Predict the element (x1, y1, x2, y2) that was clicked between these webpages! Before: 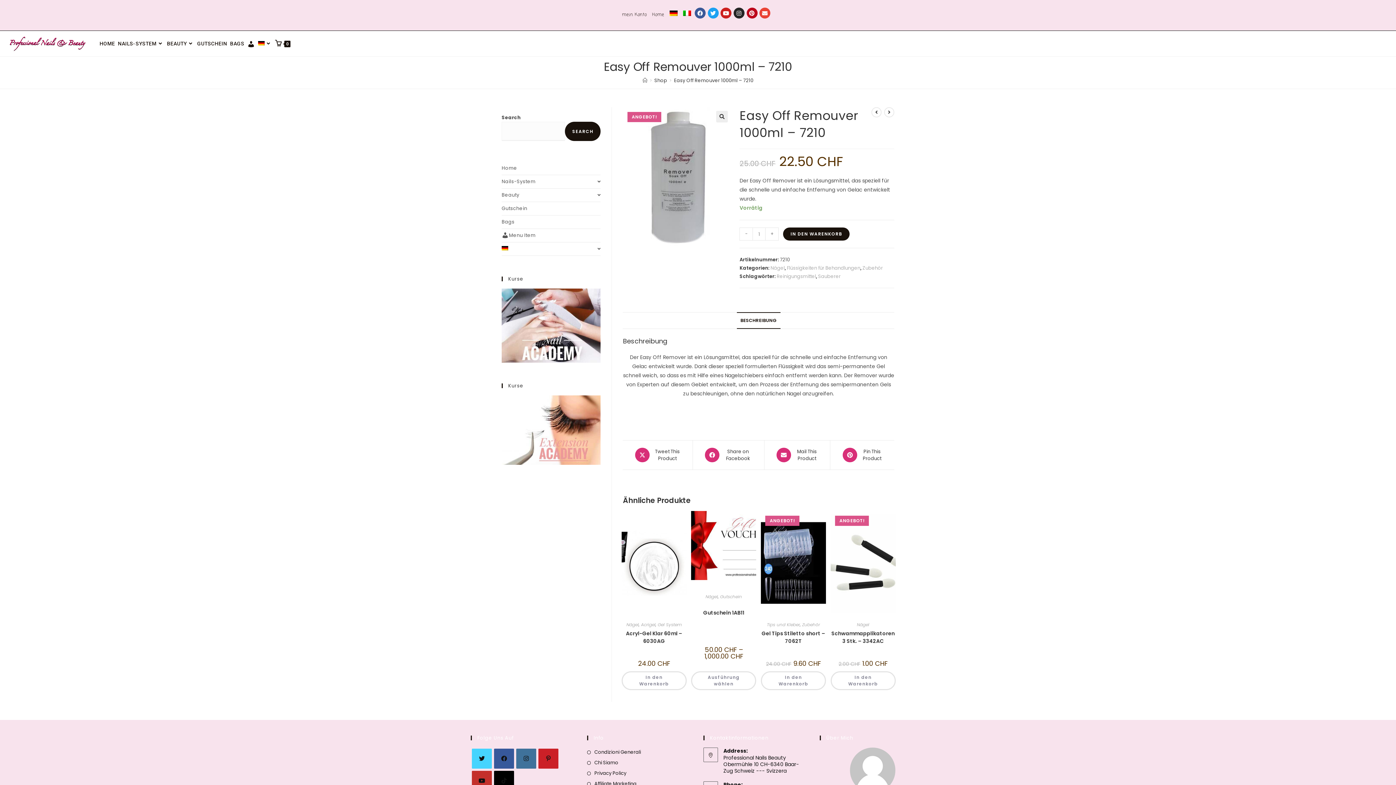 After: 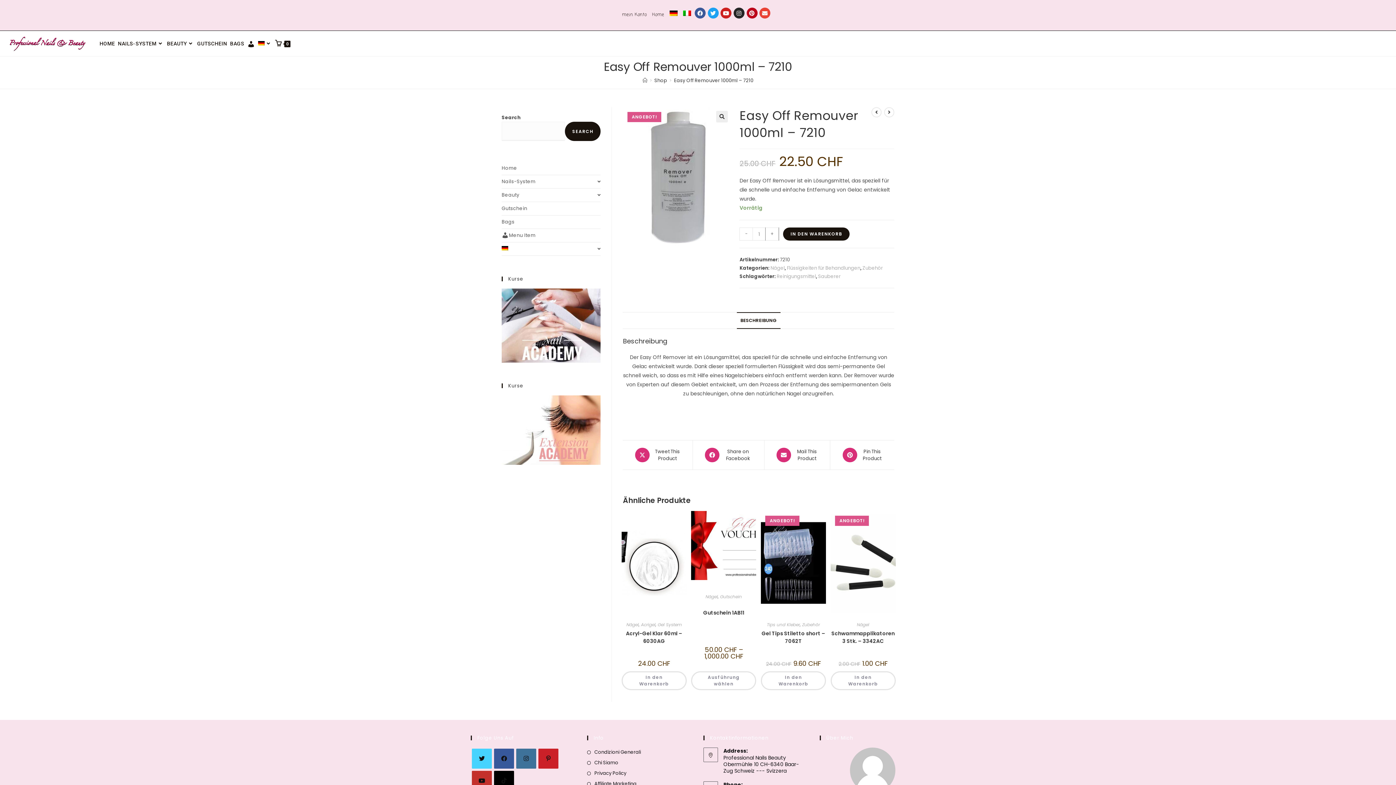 Action: label: + bbox: (765, 227, 779, 240)